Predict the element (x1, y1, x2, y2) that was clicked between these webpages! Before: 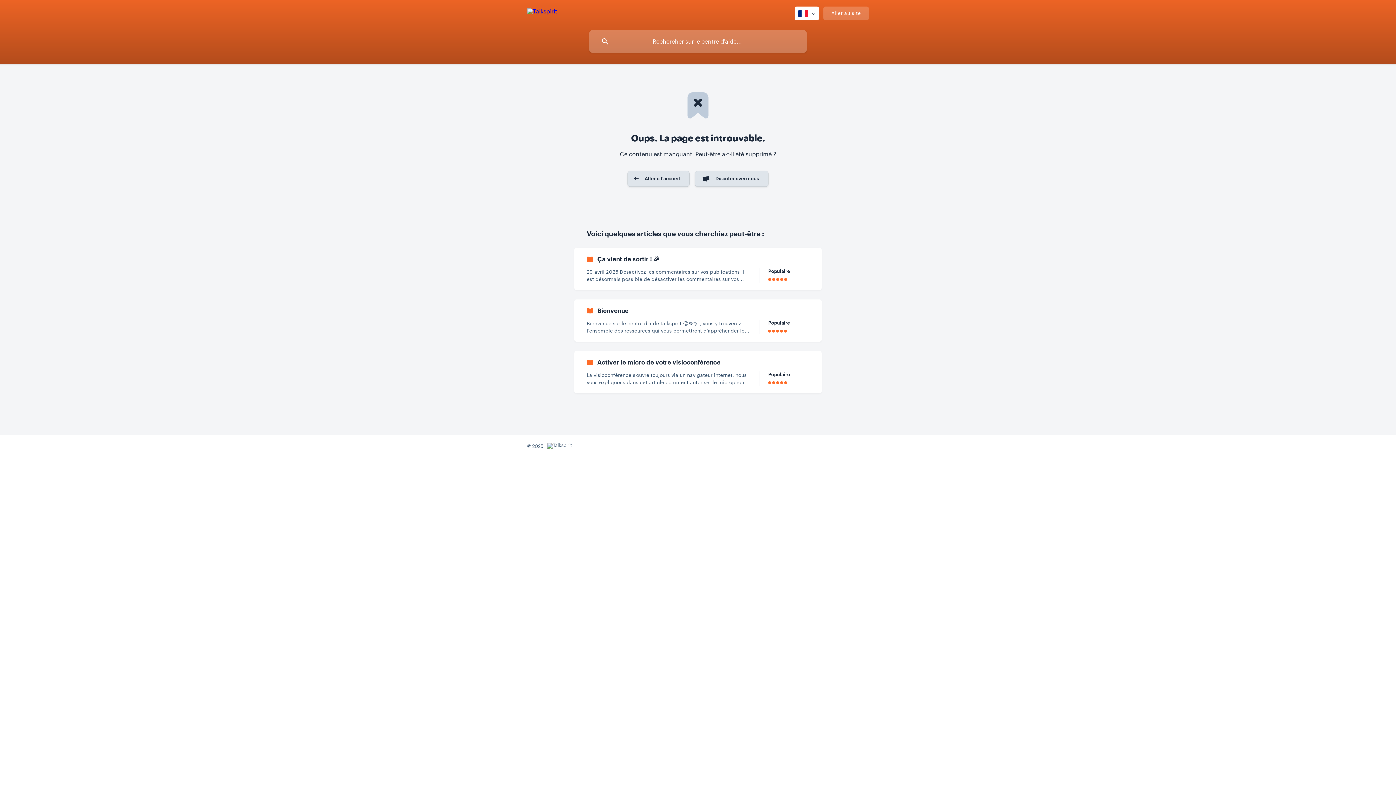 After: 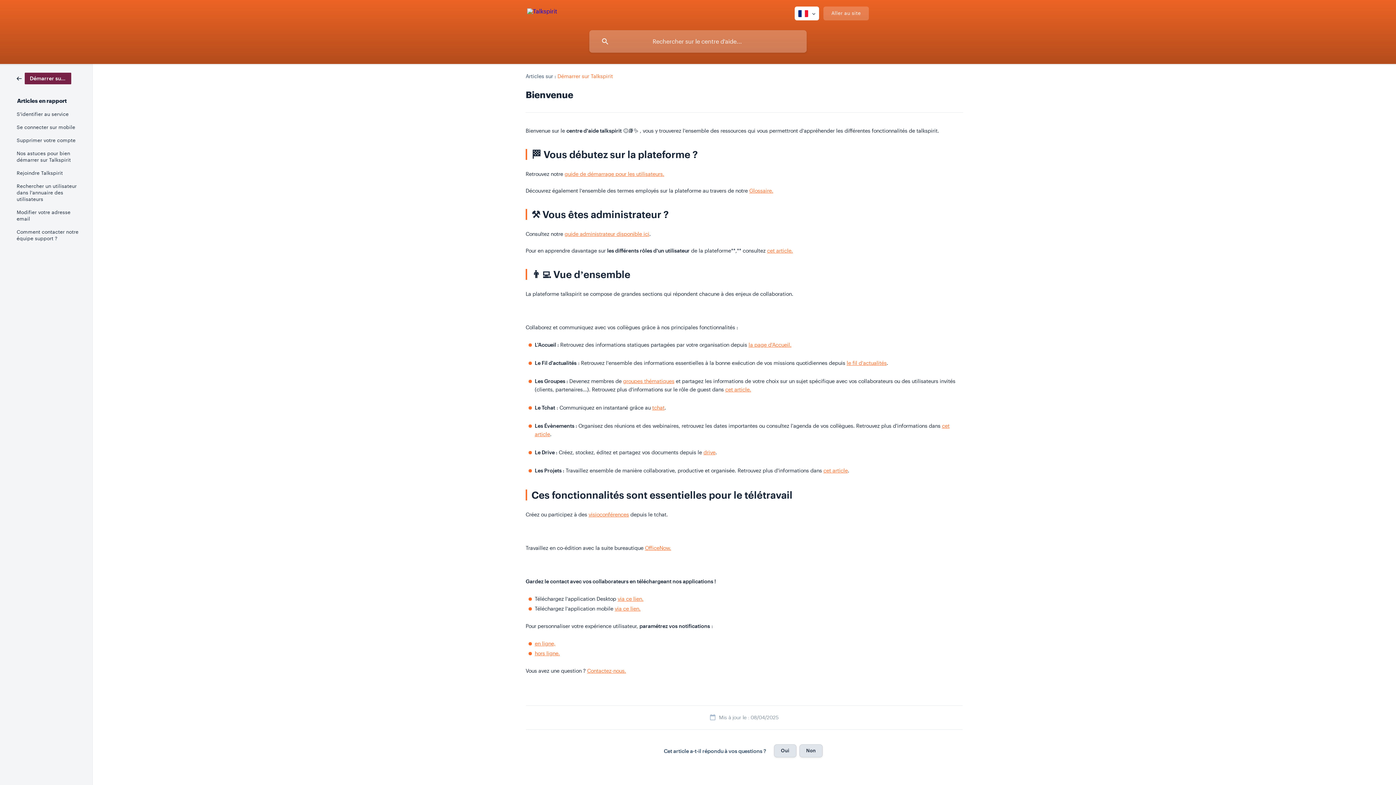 Action: bbox: (574, 299, 821, 341) label: Bienvenue
Bienvenue sur le centre d’aide talkspirit 😊📚✨ , vous y trouverez l’ensemble des ressources qui vous permettront d’appréhender les différentes fonctionnalités de talkspirit. 🏁 Vous débutez sur la plateforme ? Retrouvez notre guide de démarrage pour les utilisateurs. Découvrez également l’ensemble des termes employés sur la plateforme au travers de notre Glossaire. (https://help.talkspirit.com/fr/
Populaire